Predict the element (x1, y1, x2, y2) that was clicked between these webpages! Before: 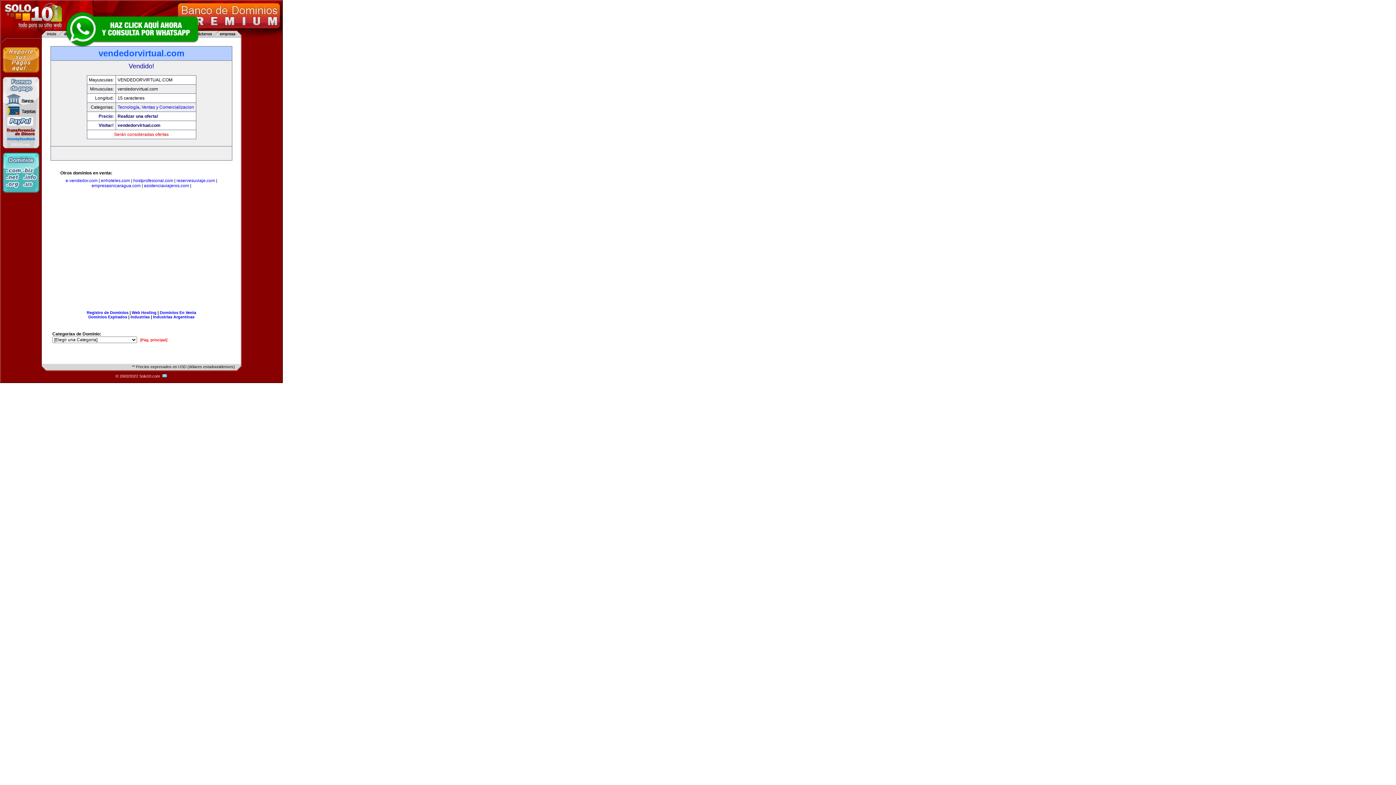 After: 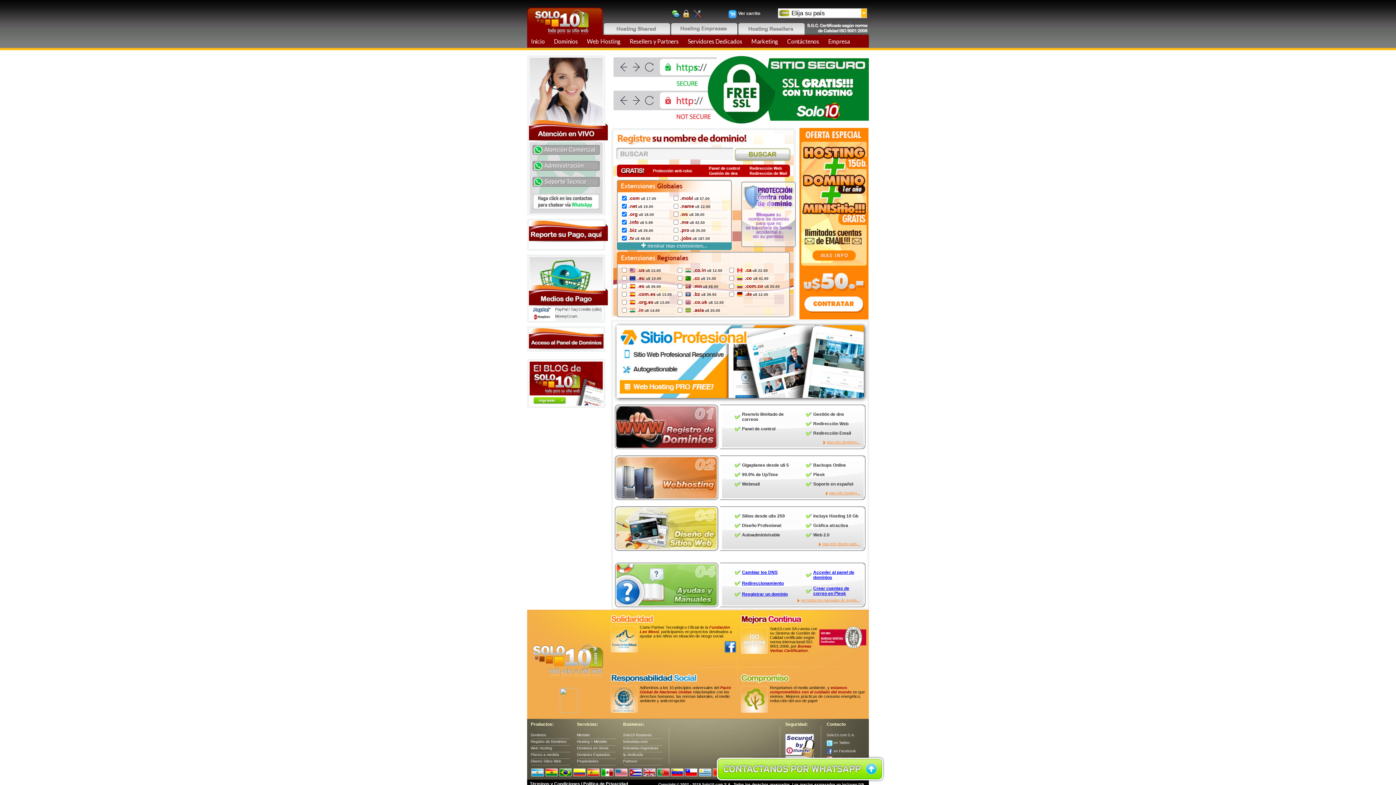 Action: bbox: (2, 188, 39, 193)